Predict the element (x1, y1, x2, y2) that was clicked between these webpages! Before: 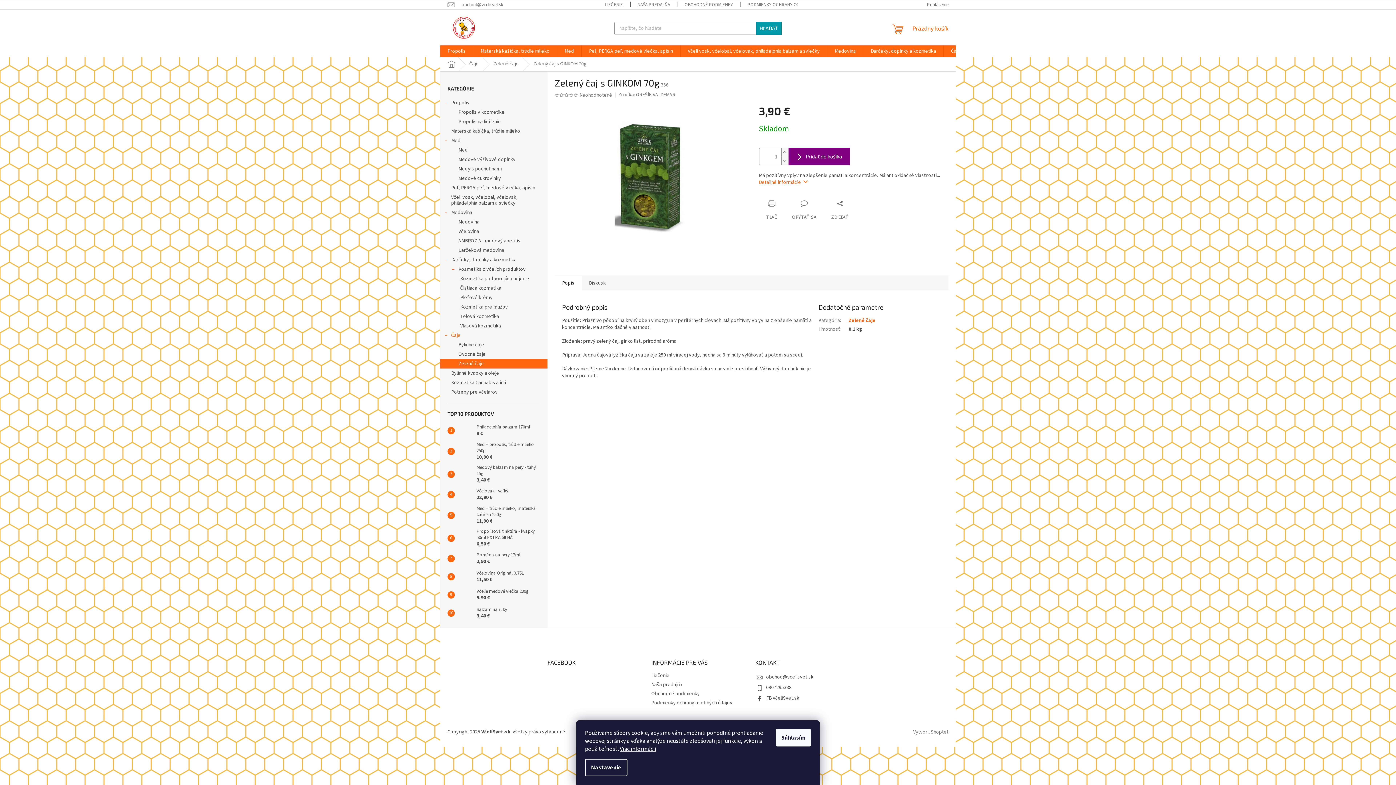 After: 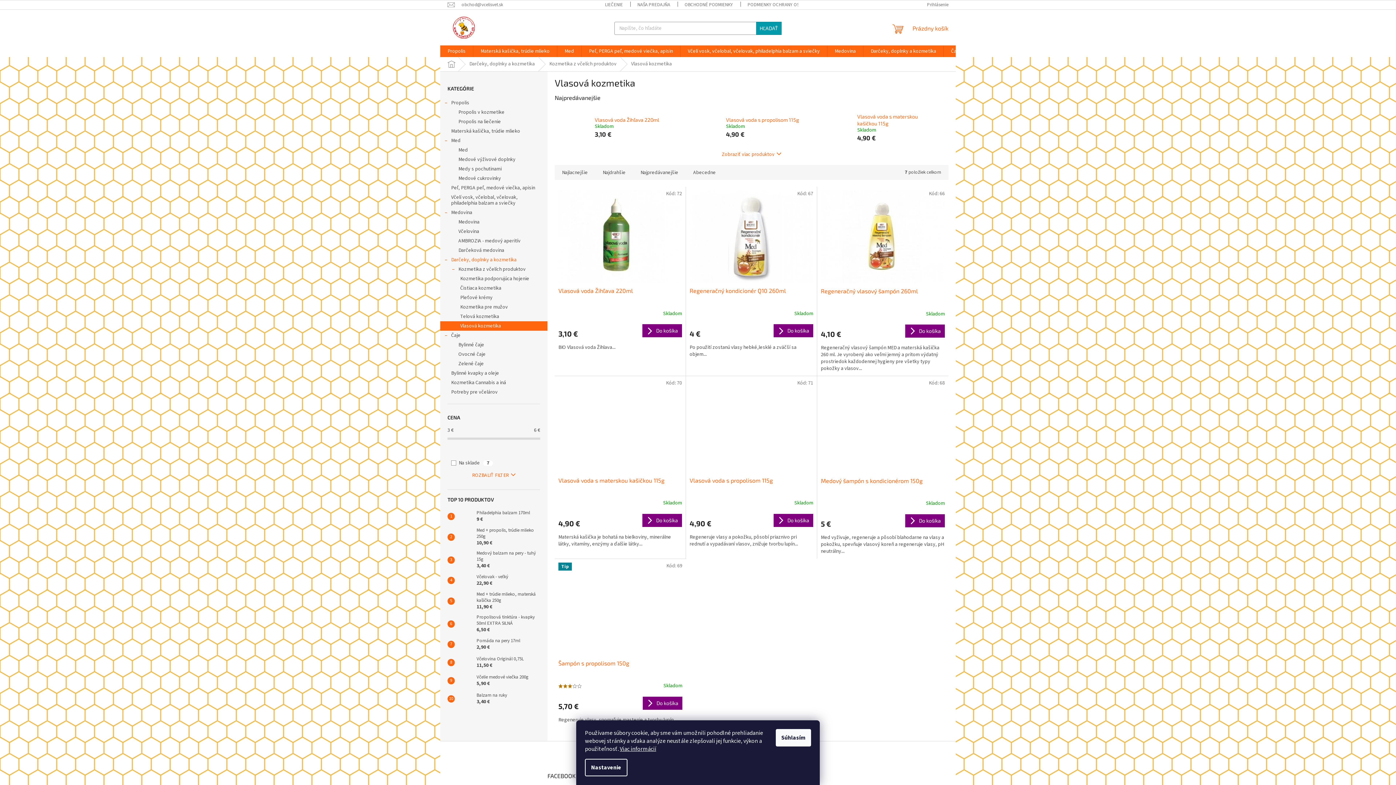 Action: label: Vlasová kozmetika bbox: (440, 321, 547, 330)